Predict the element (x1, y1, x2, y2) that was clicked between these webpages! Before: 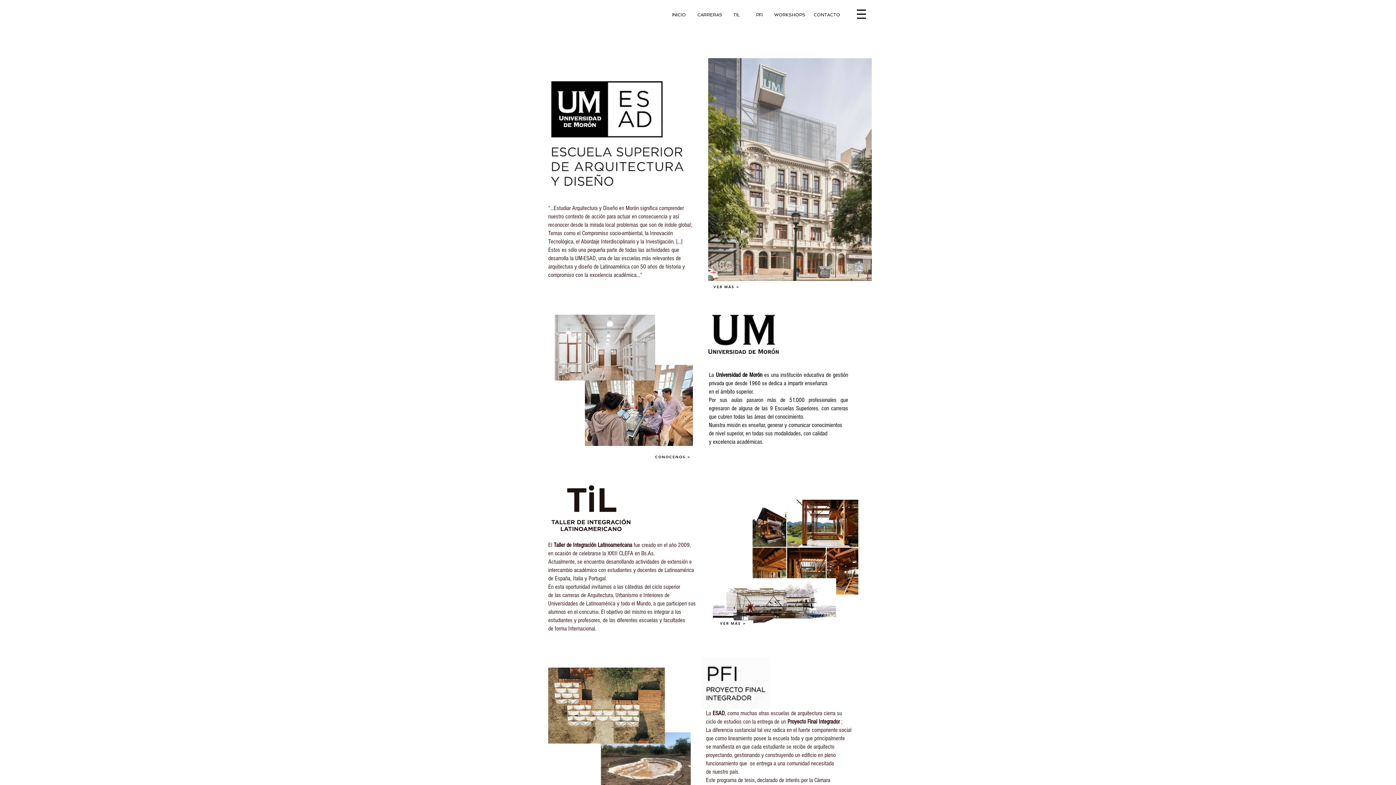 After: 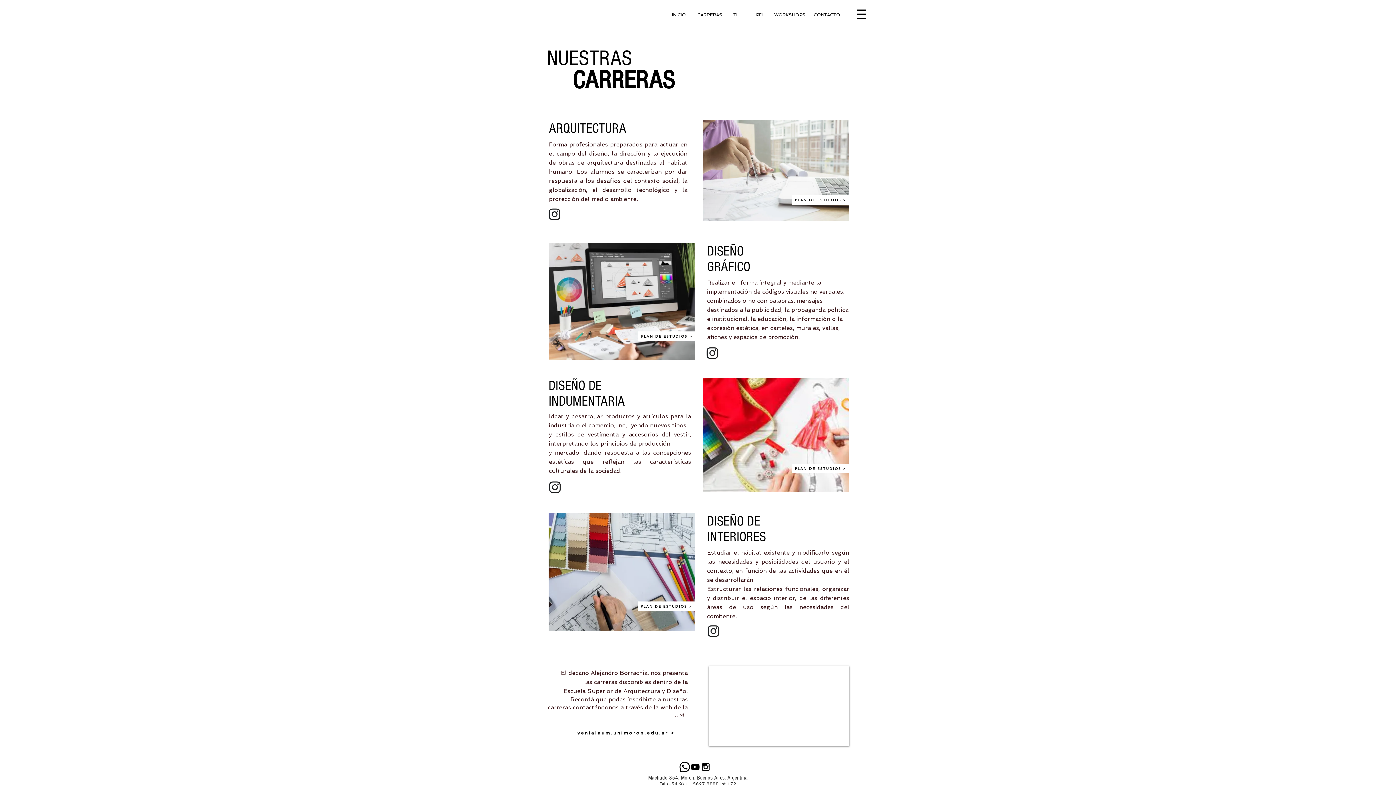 Action: bbox: (696, 9, 724, 20) label: CARRERAS